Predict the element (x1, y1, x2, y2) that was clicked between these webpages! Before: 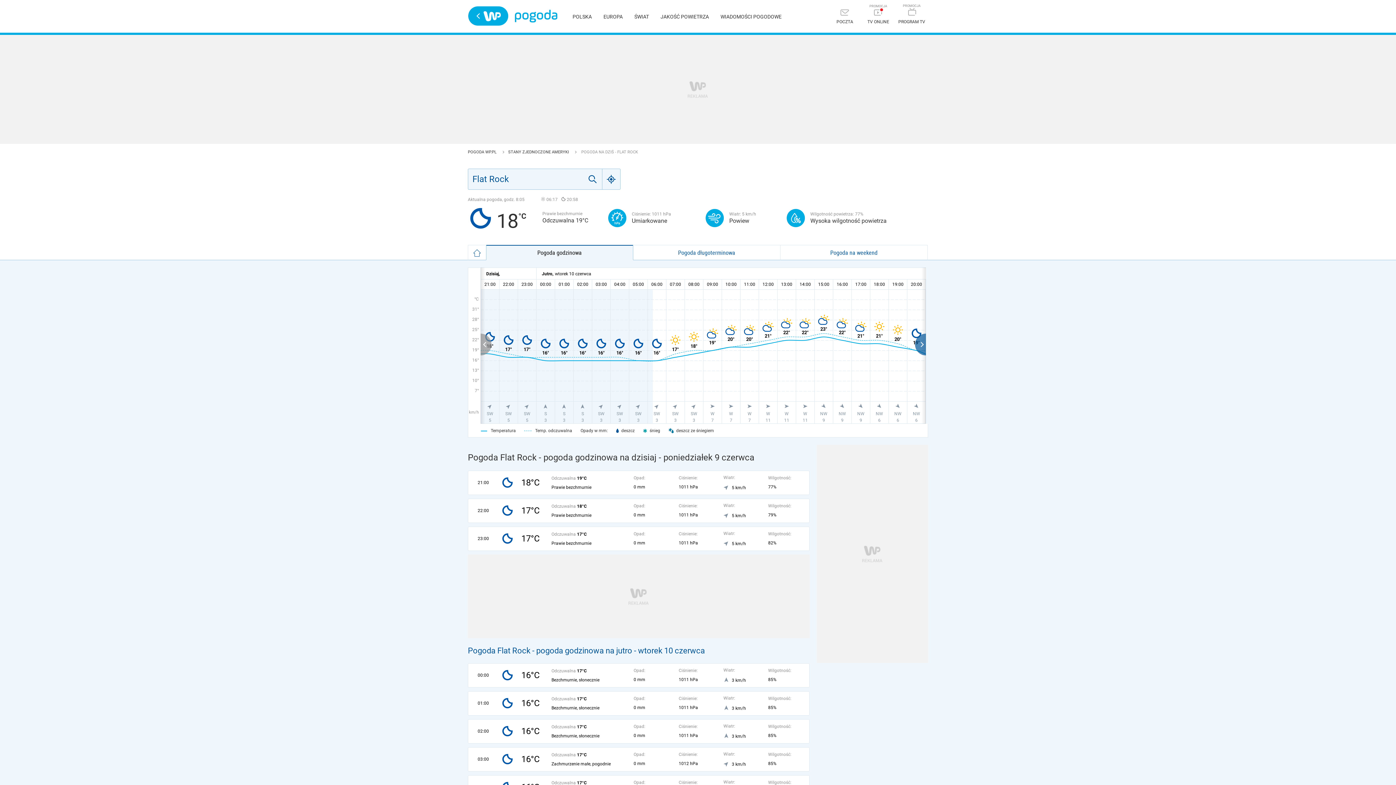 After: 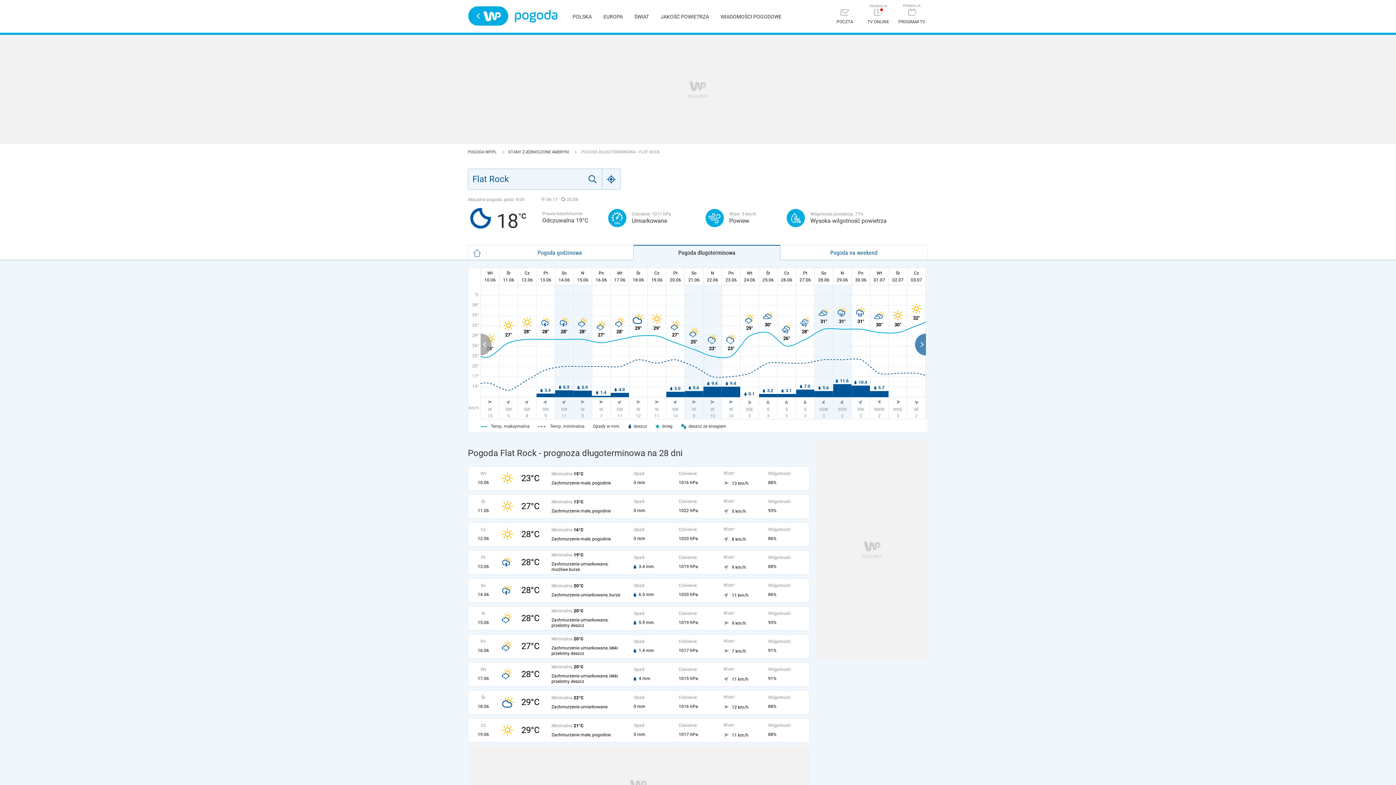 Action: bbox: (633, 245, 780, 260) label: Pogoda długoterminowa